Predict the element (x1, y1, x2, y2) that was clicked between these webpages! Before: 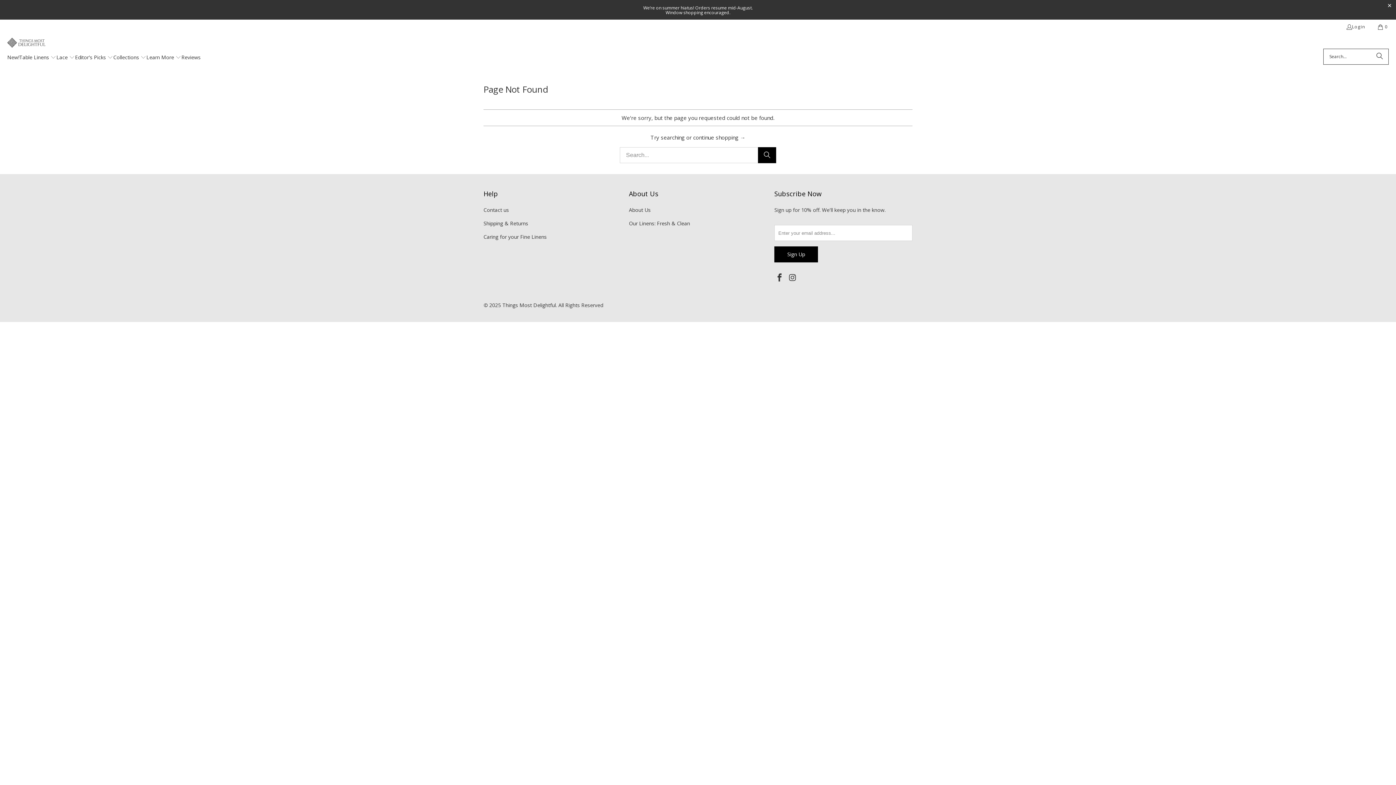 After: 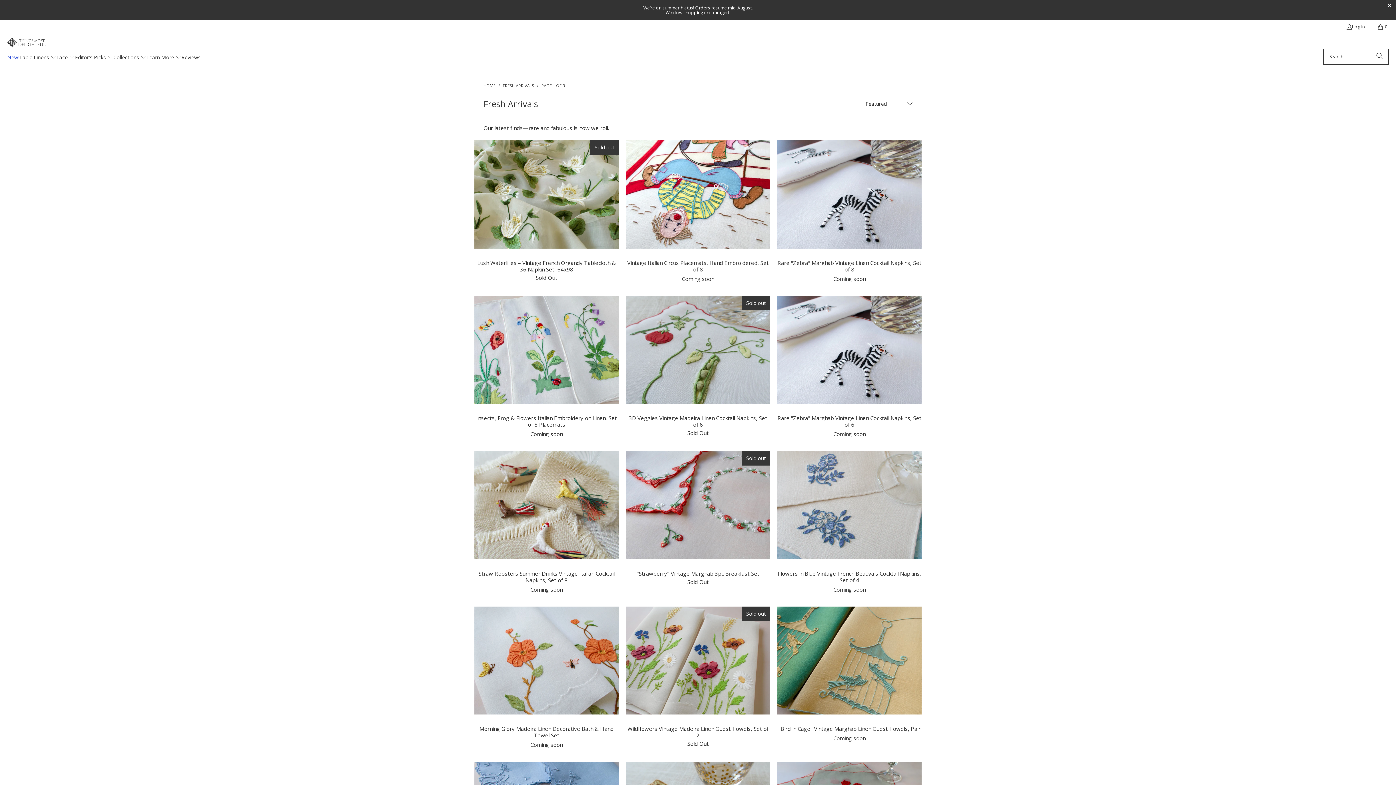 Action: label: New! bbox: (7, 48, 19, 66)